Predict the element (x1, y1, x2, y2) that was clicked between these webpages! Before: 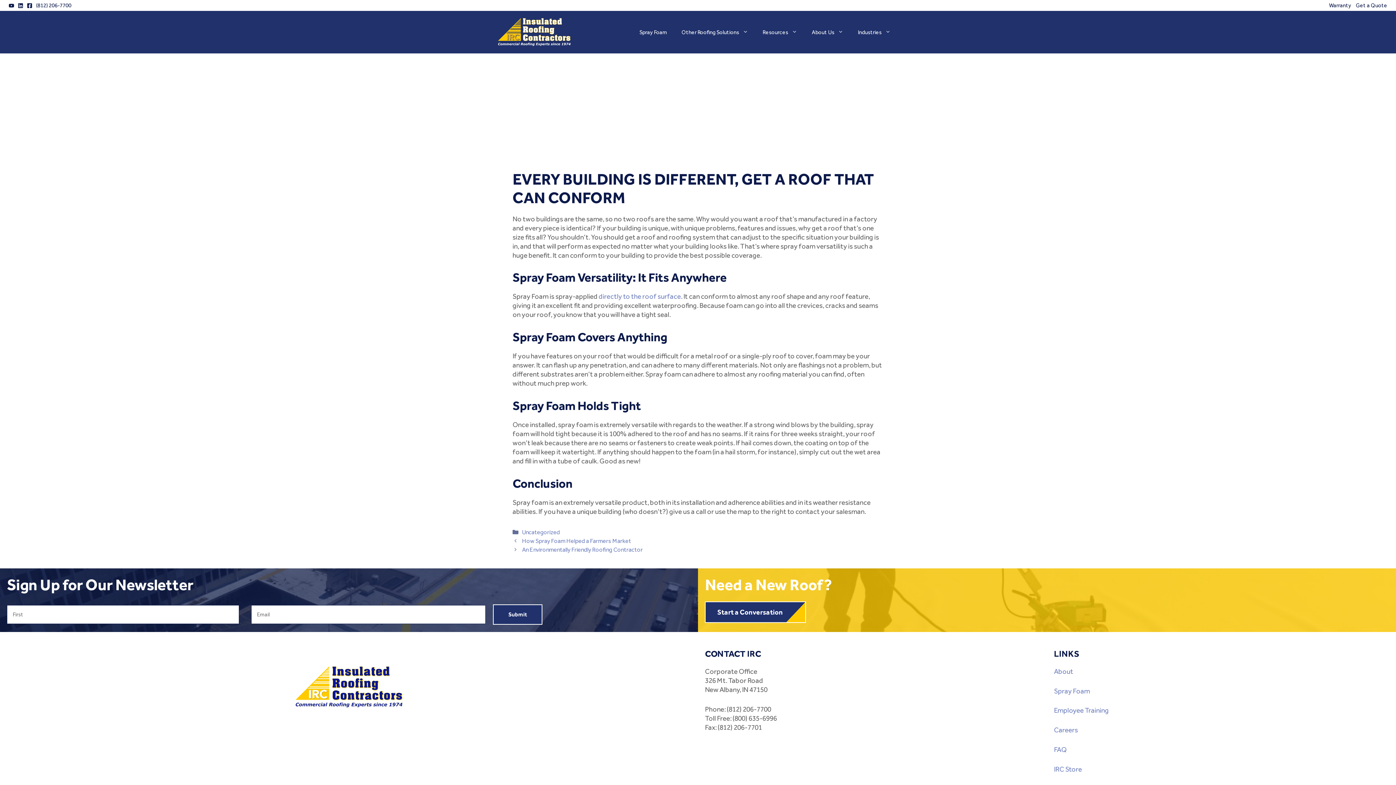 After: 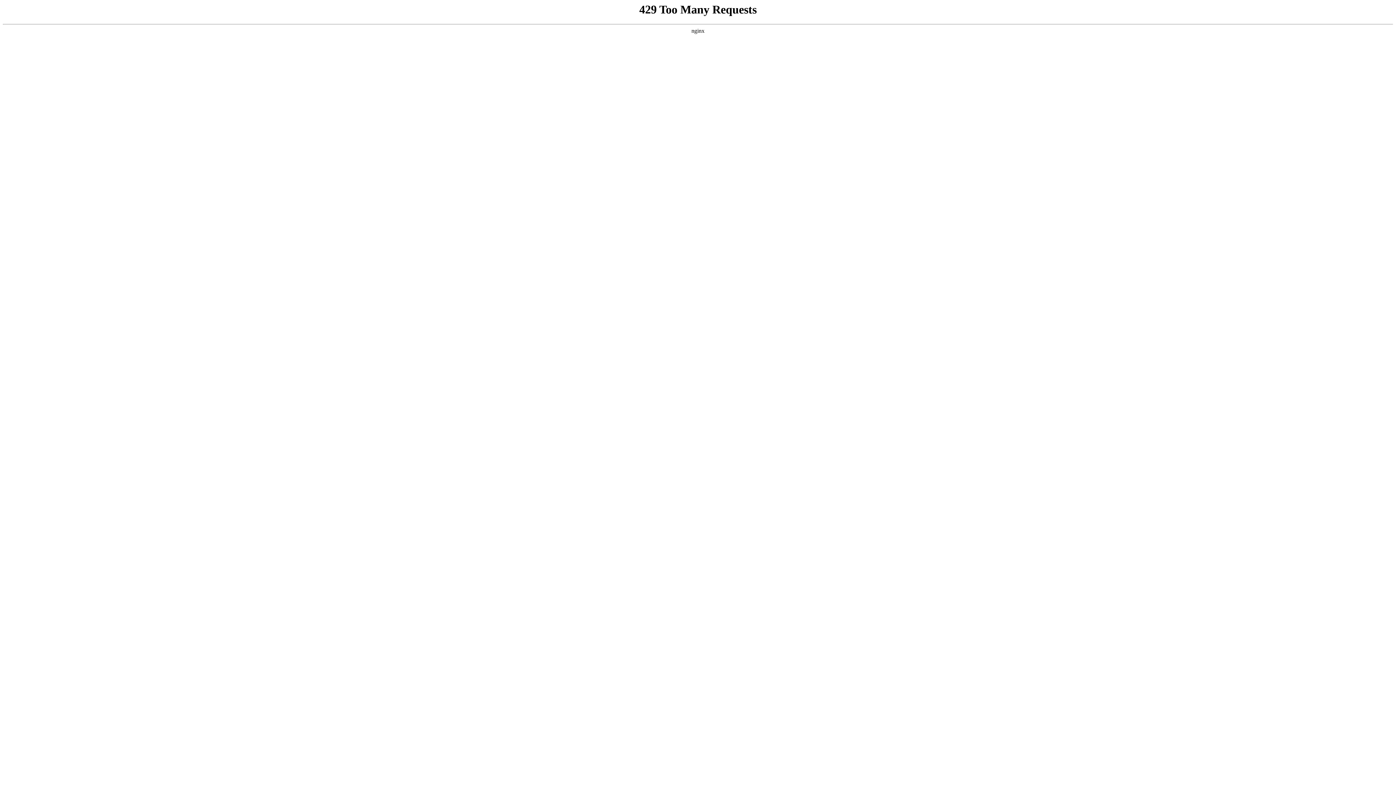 Action: label: About bbox: (1054, 667, 1073, 675)